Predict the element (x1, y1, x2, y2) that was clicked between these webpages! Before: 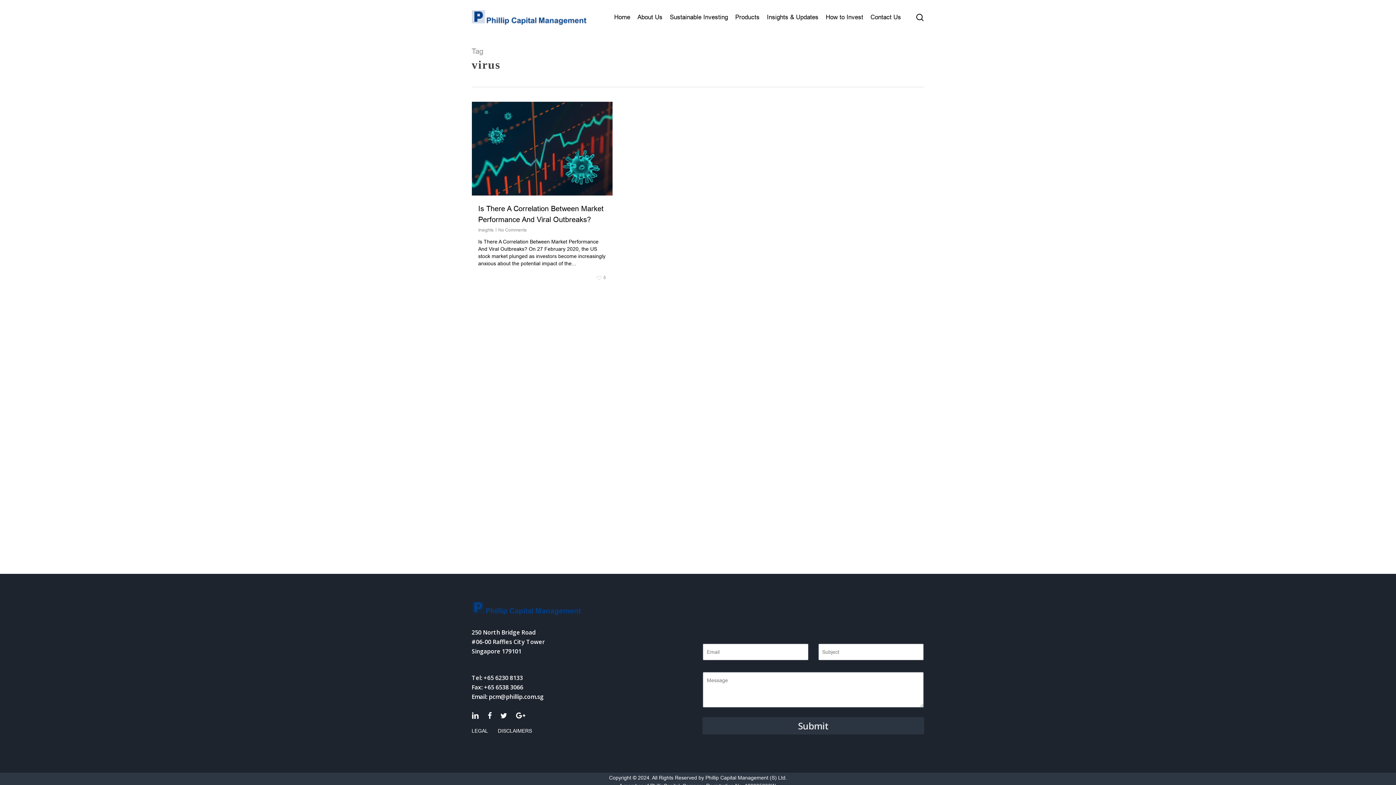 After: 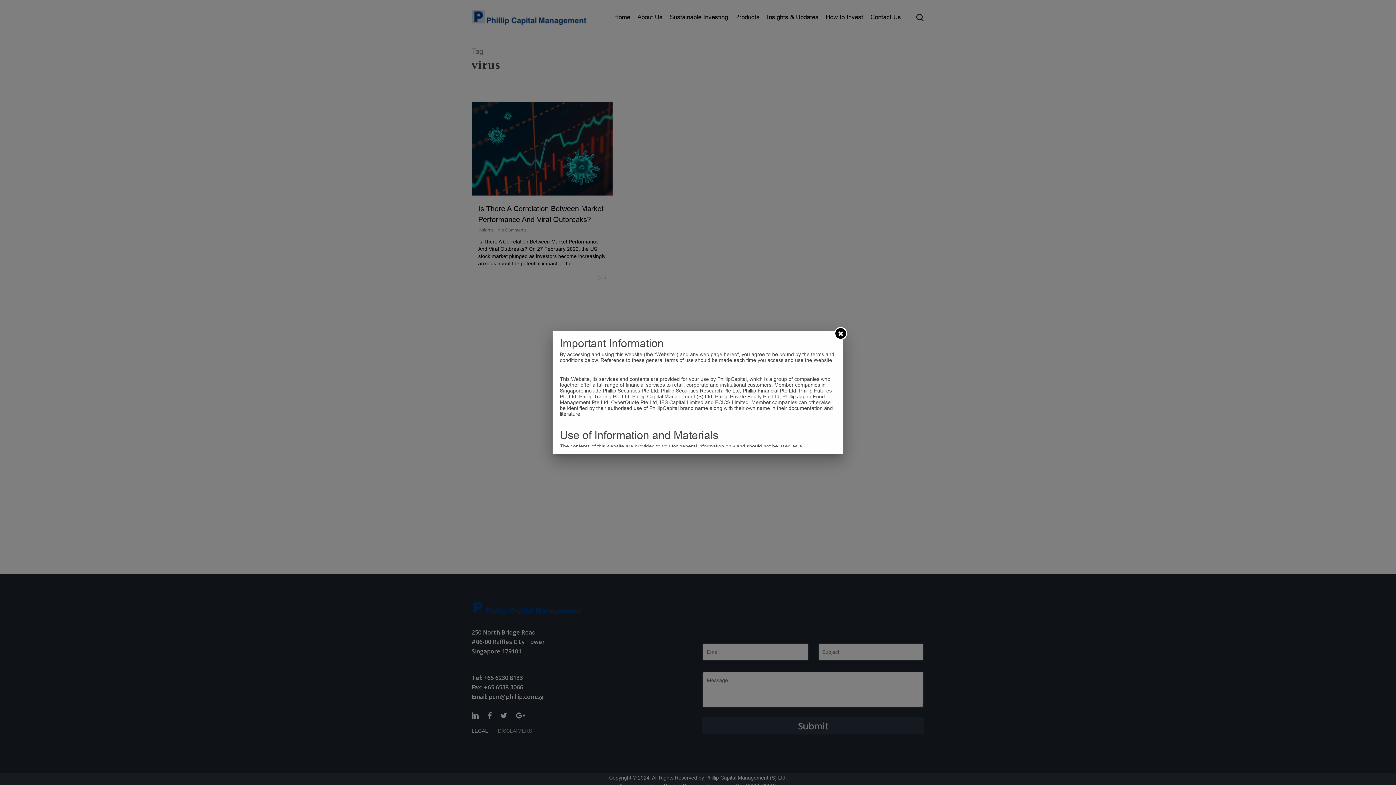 Action: bbox: (498, 728, 532, 734) label: DISCLAIMERS